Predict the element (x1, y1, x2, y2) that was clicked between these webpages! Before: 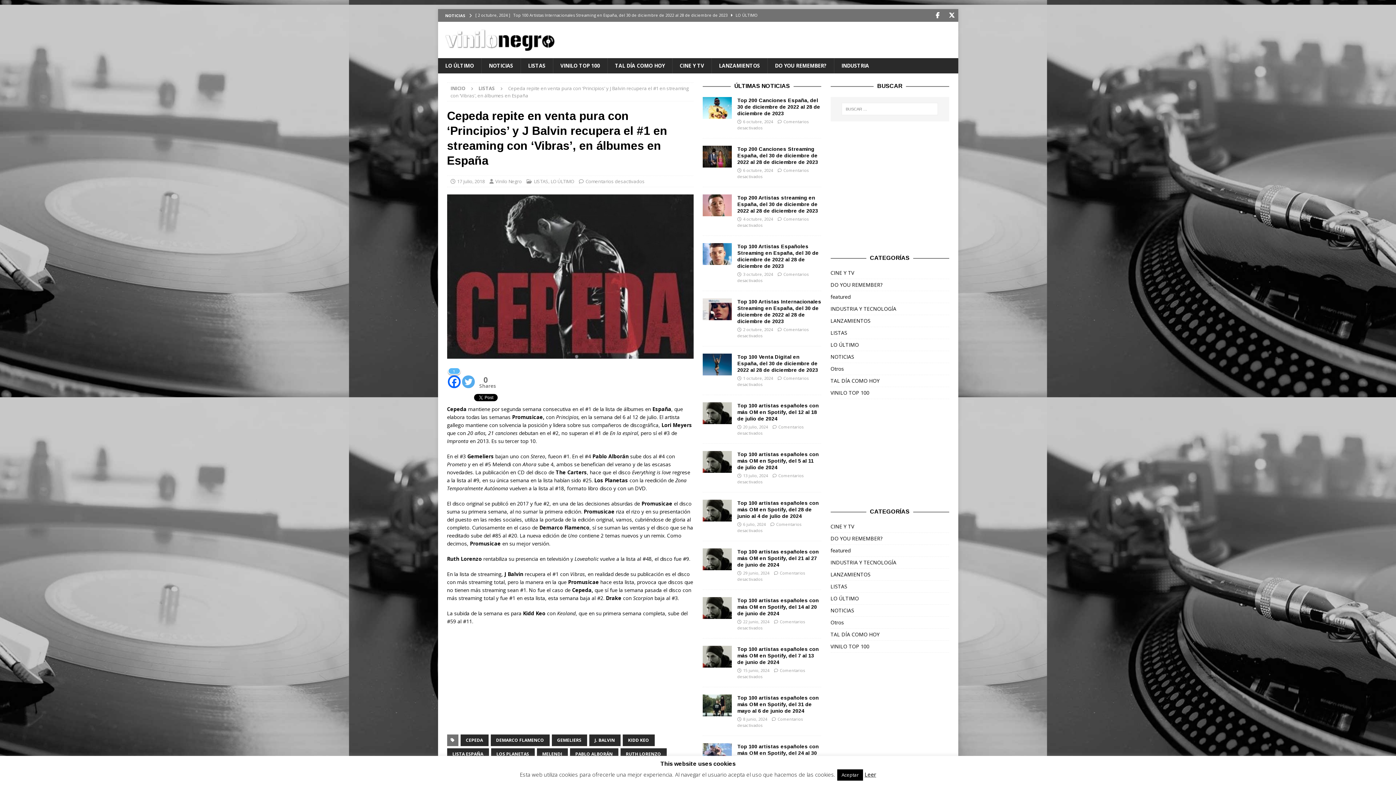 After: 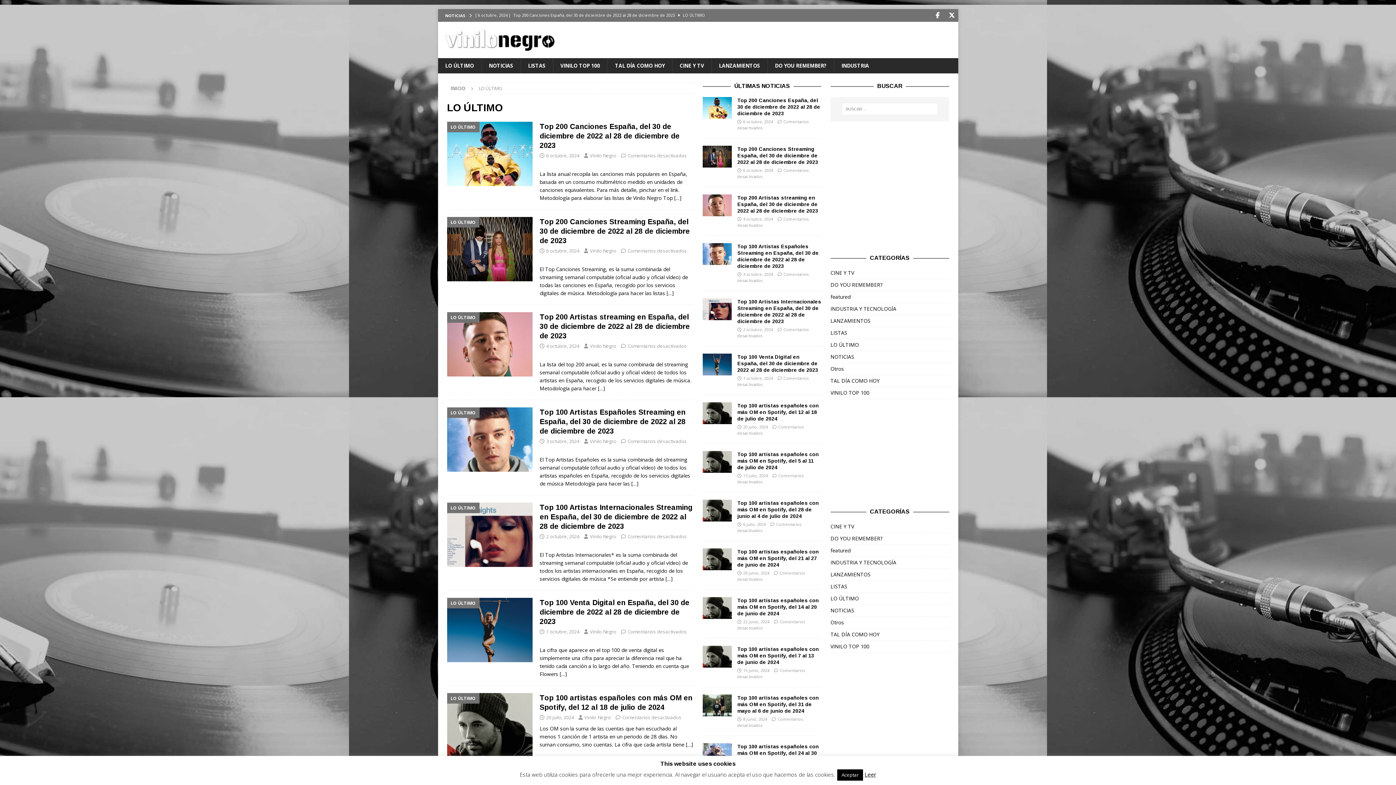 Action: label: LO ÚLTIMO bbox: (550, 178, 574, 184)